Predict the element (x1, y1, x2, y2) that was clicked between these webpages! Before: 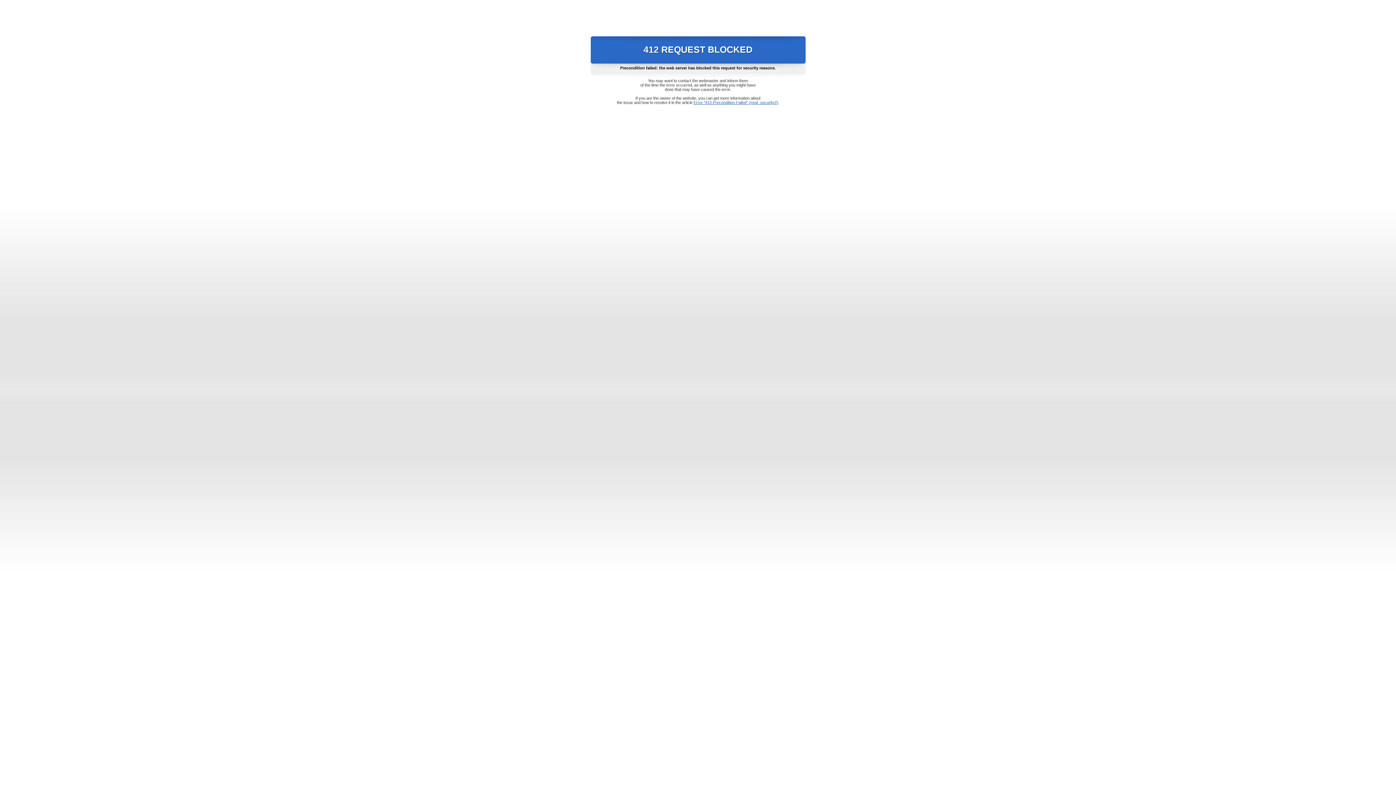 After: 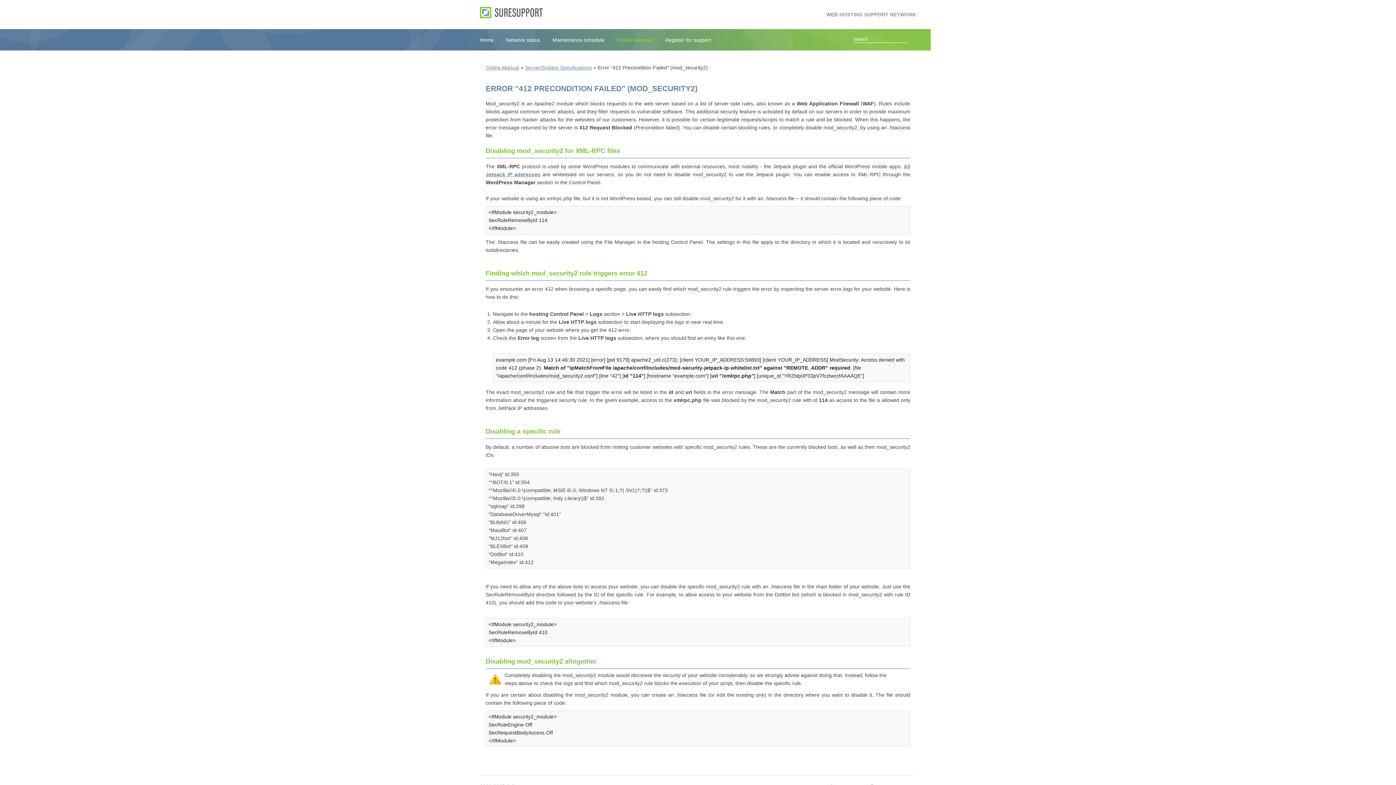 Action: bbox: (693, 100, 778, 104) label: Error "412 Precondition Failed" (mod_security2)